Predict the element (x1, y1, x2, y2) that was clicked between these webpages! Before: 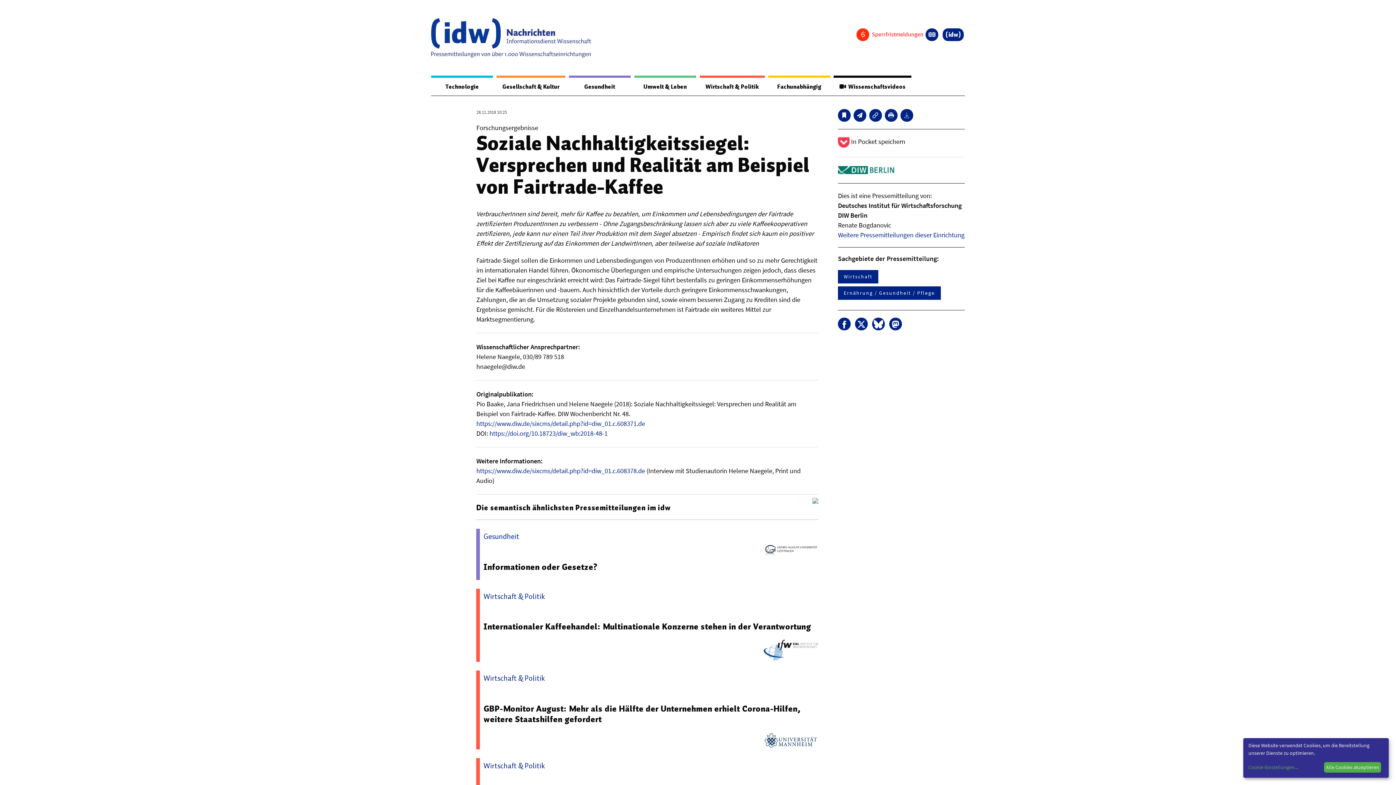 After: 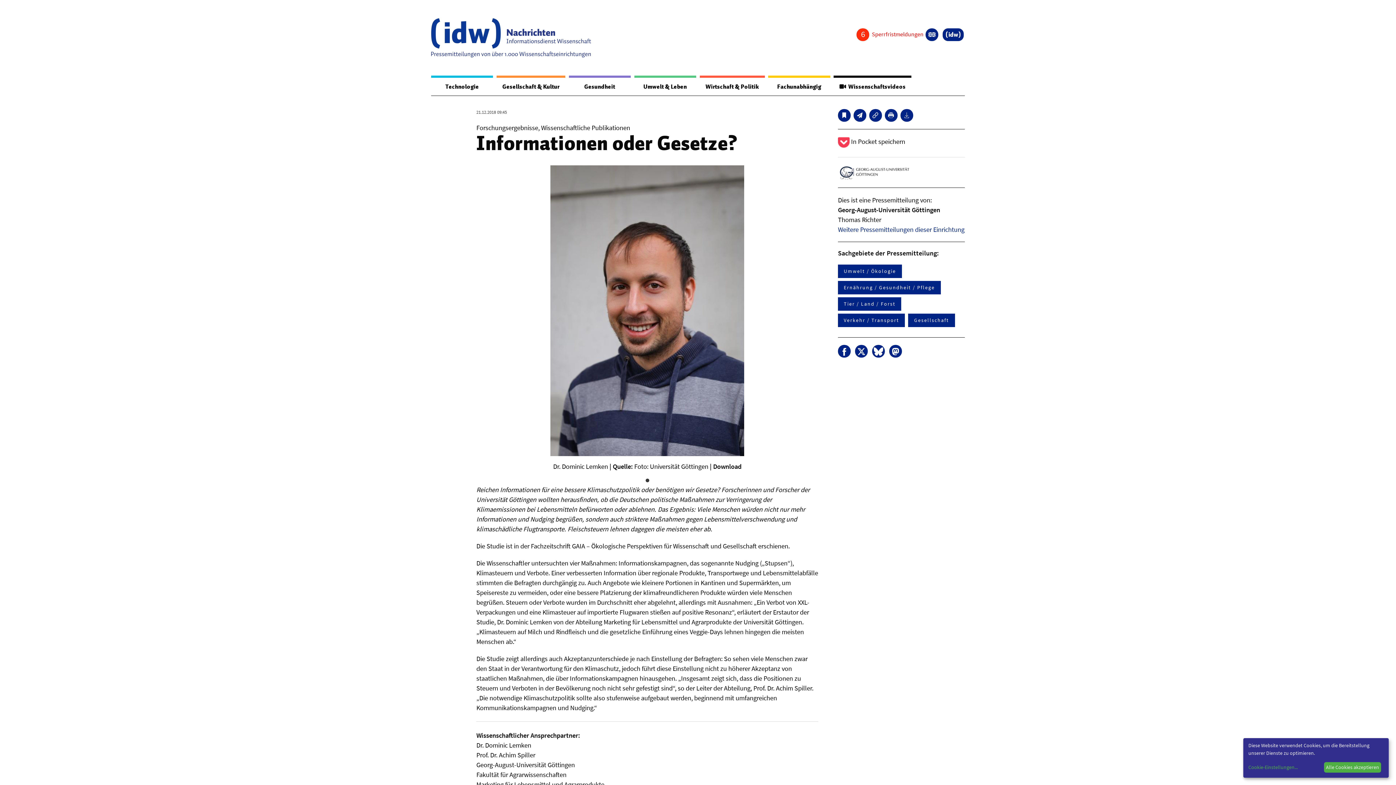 Action: bbox: (763, 545, 818, 554)